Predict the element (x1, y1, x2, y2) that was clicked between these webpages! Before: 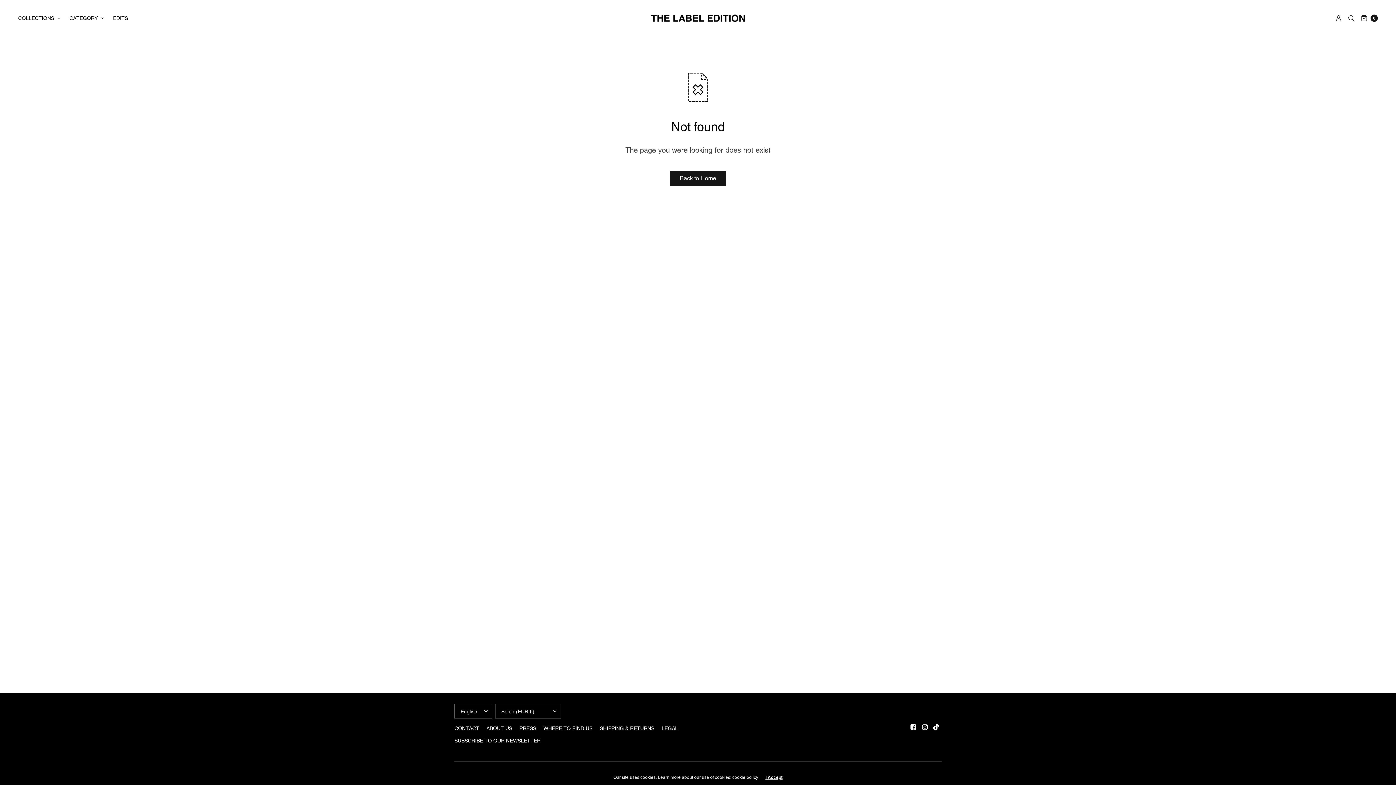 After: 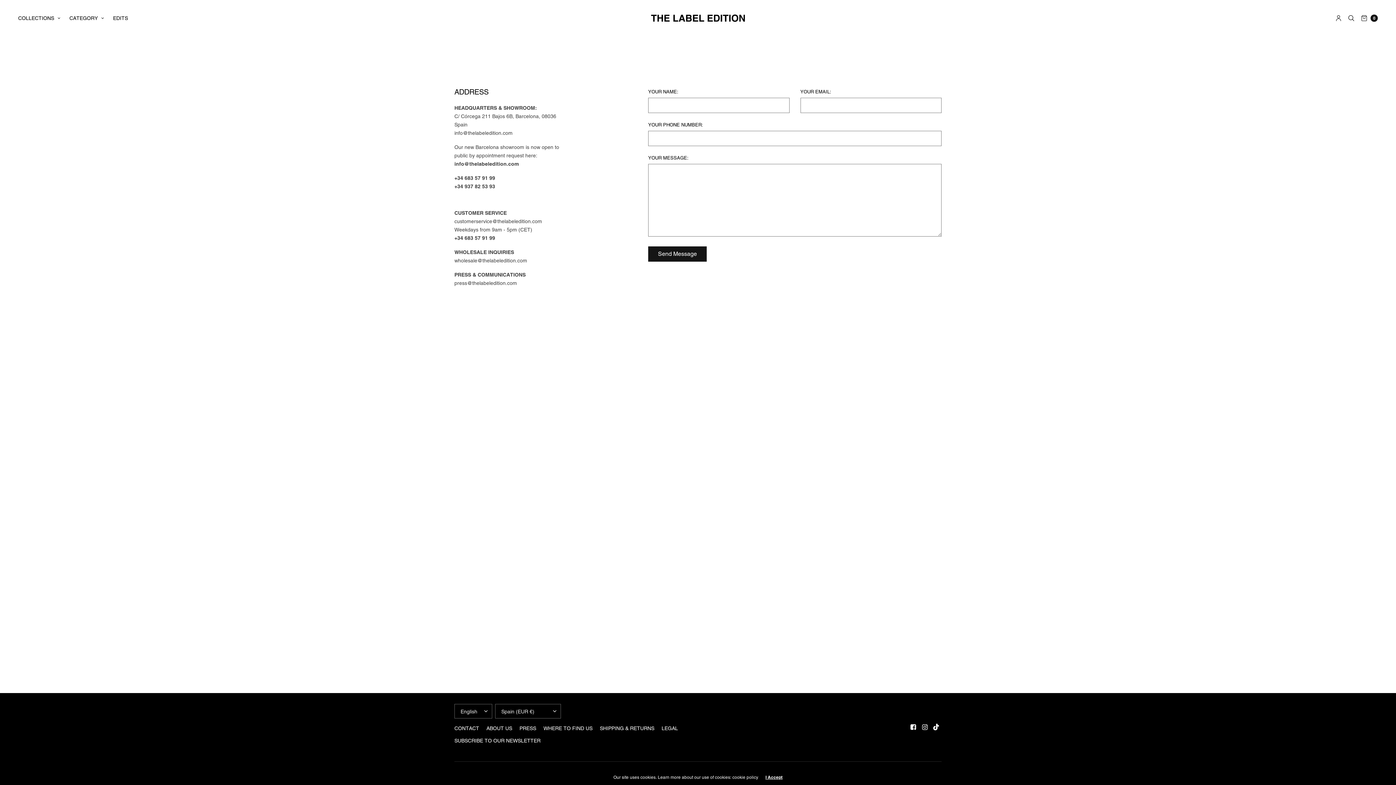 Action: bbox: (454, 722, 479, 734) label: CONTACT